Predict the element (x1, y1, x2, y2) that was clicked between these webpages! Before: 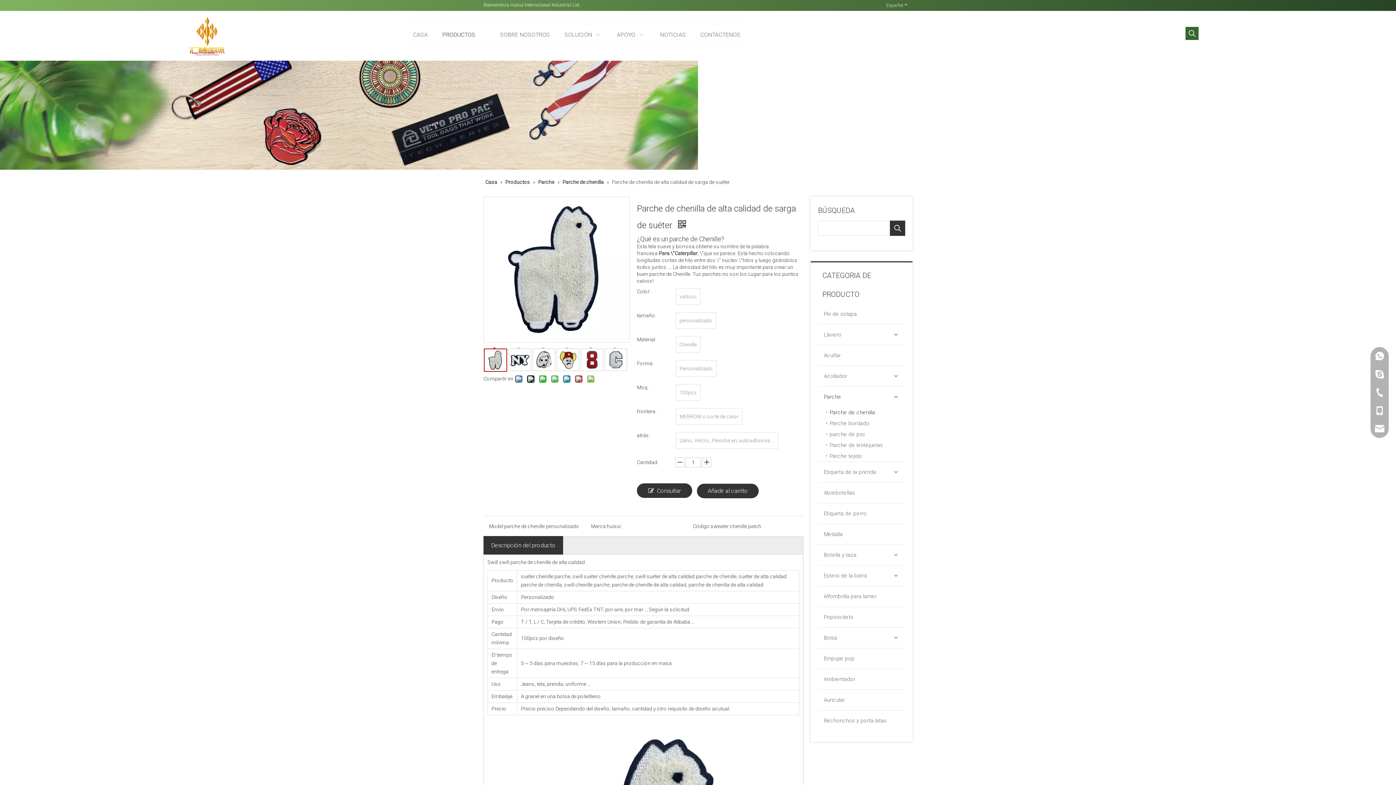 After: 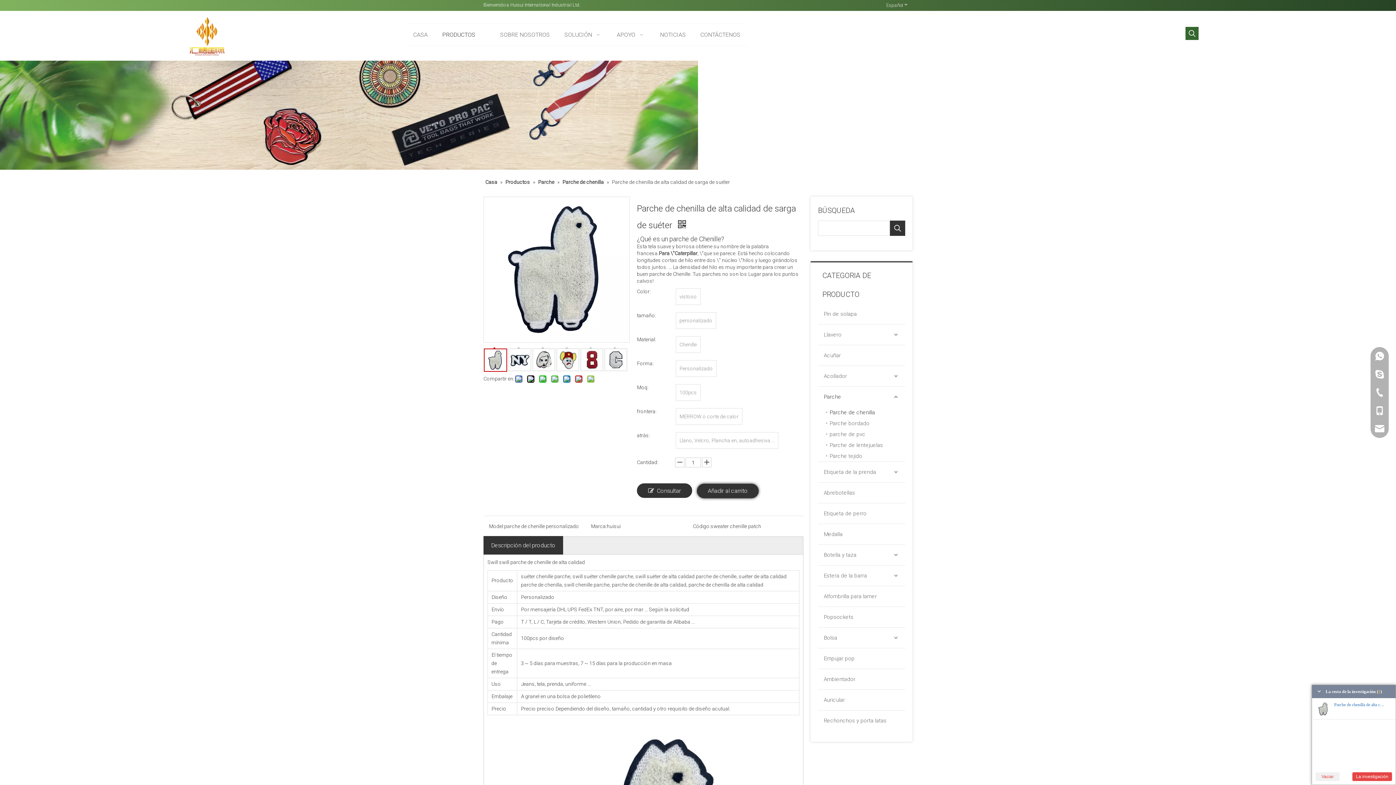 Action: label: Añadir al carrito bbox: (697, 484, 758, 498)